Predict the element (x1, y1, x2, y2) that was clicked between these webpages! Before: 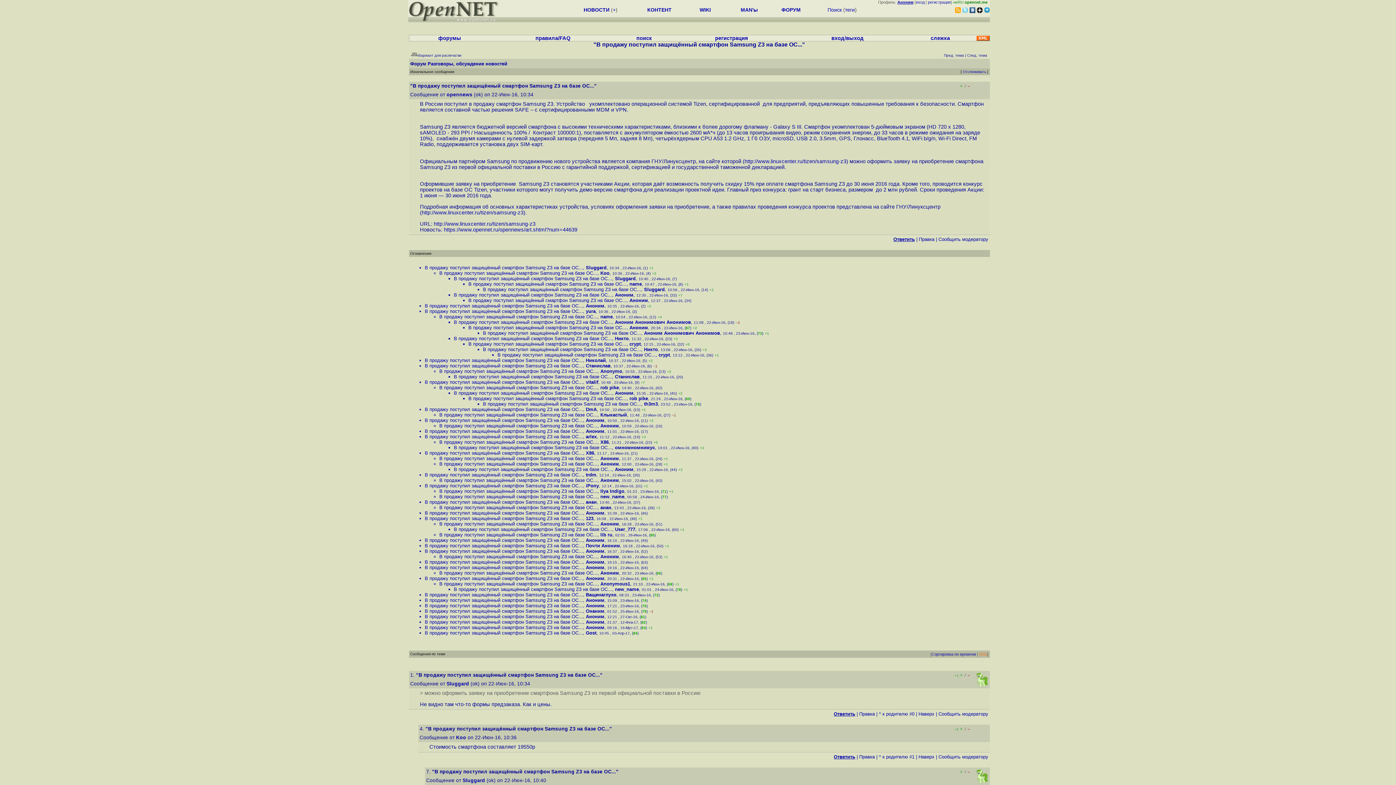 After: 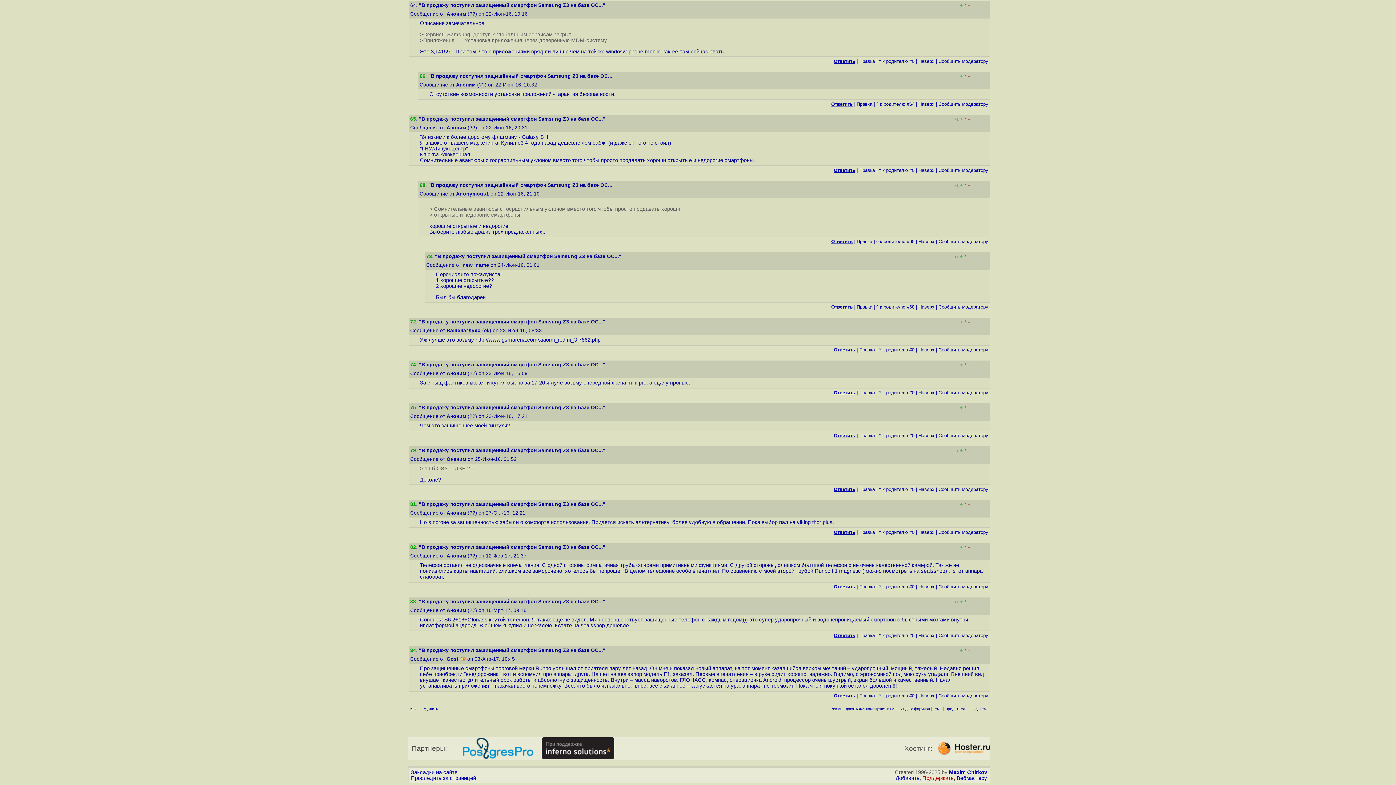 Action: label: В продажу поступил защищённый смартфон Samsung Z3 на базе ОС... bbox: (424, 608, 583, 614)